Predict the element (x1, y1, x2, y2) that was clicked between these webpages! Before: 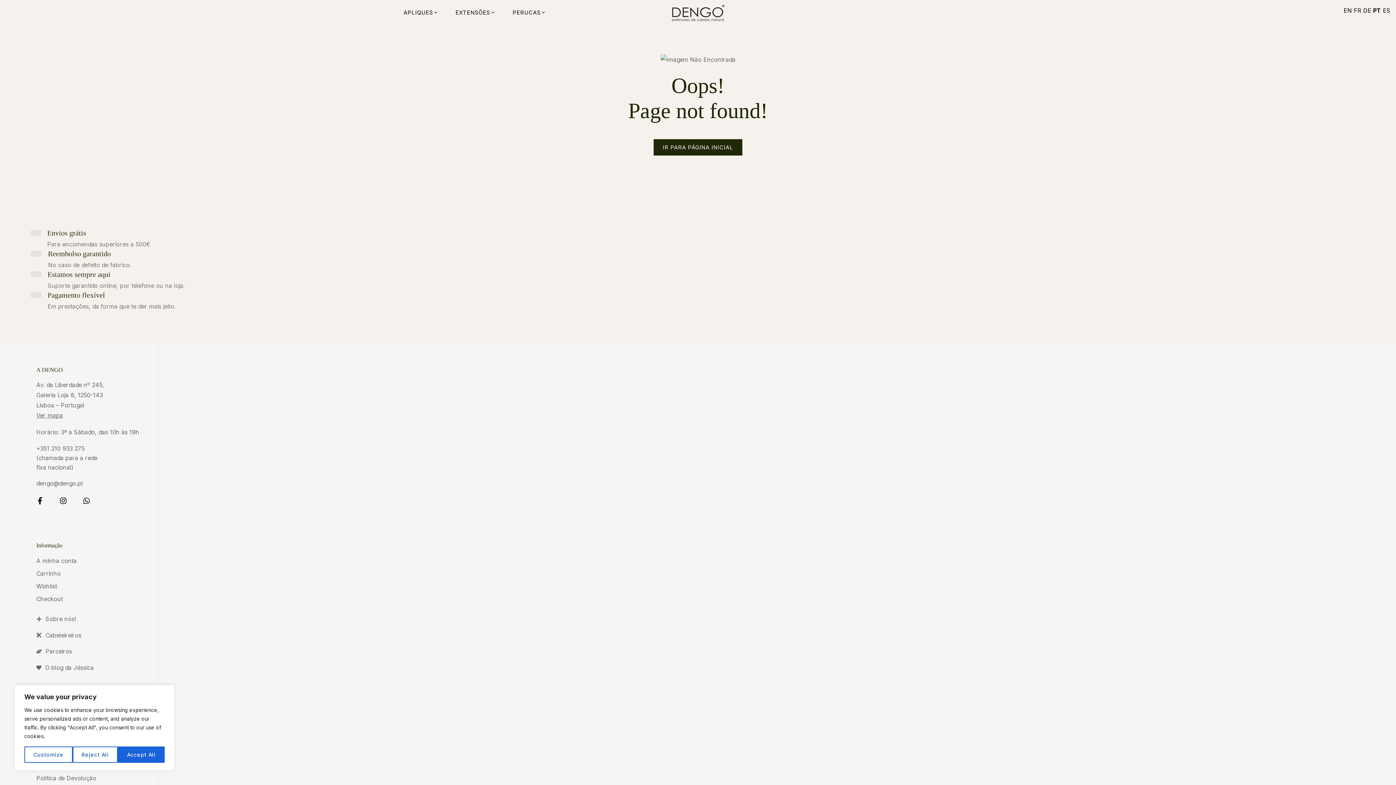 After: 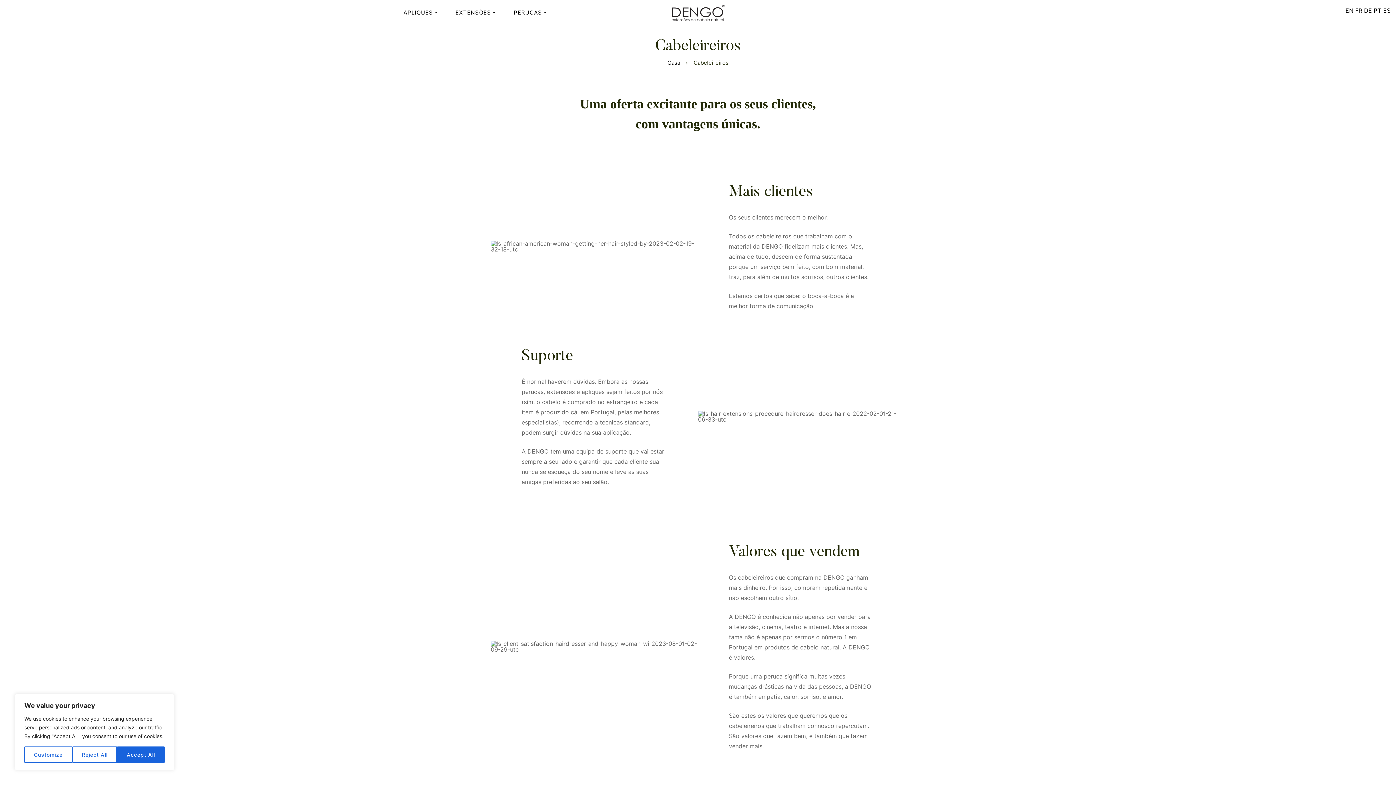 Action: bbox: (36, 630, 81, 640) label: Cabeleireiros